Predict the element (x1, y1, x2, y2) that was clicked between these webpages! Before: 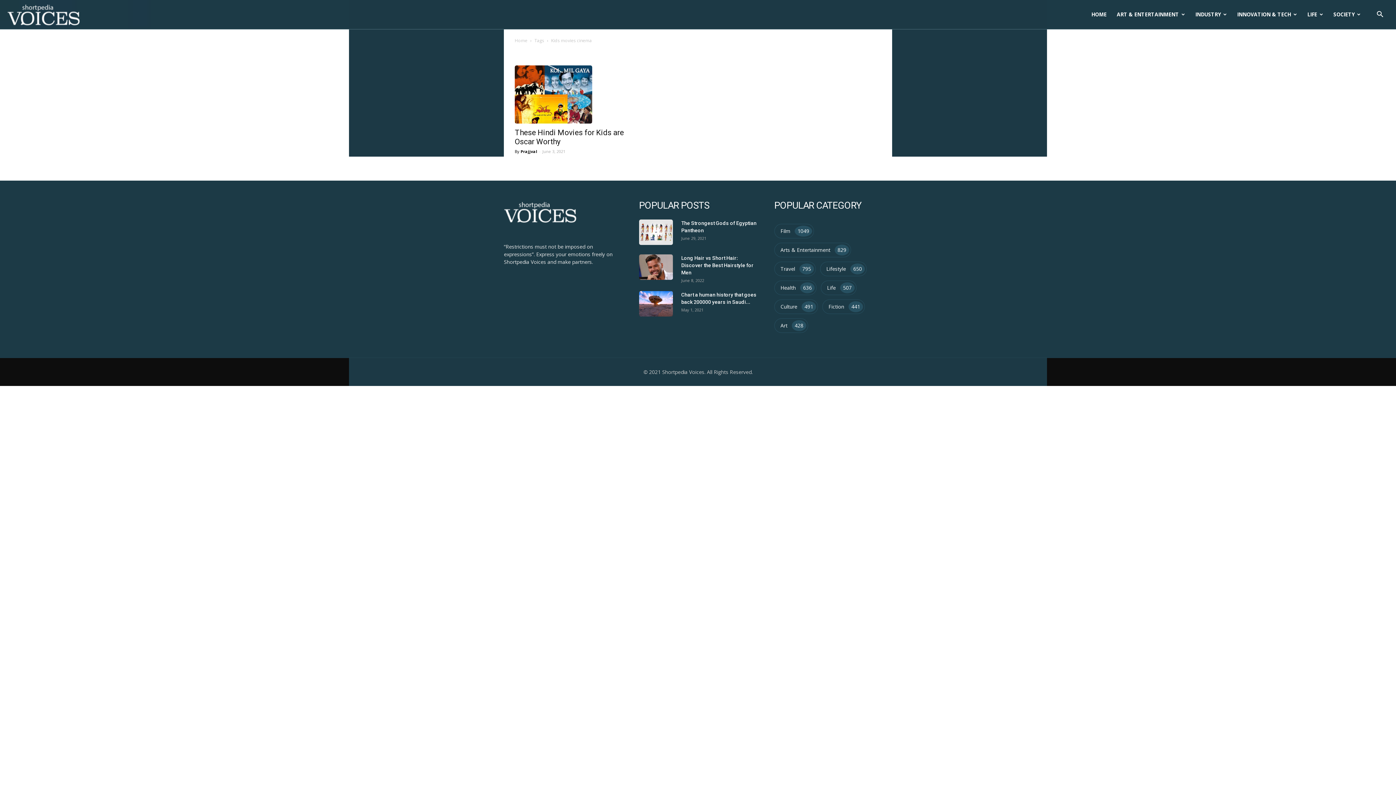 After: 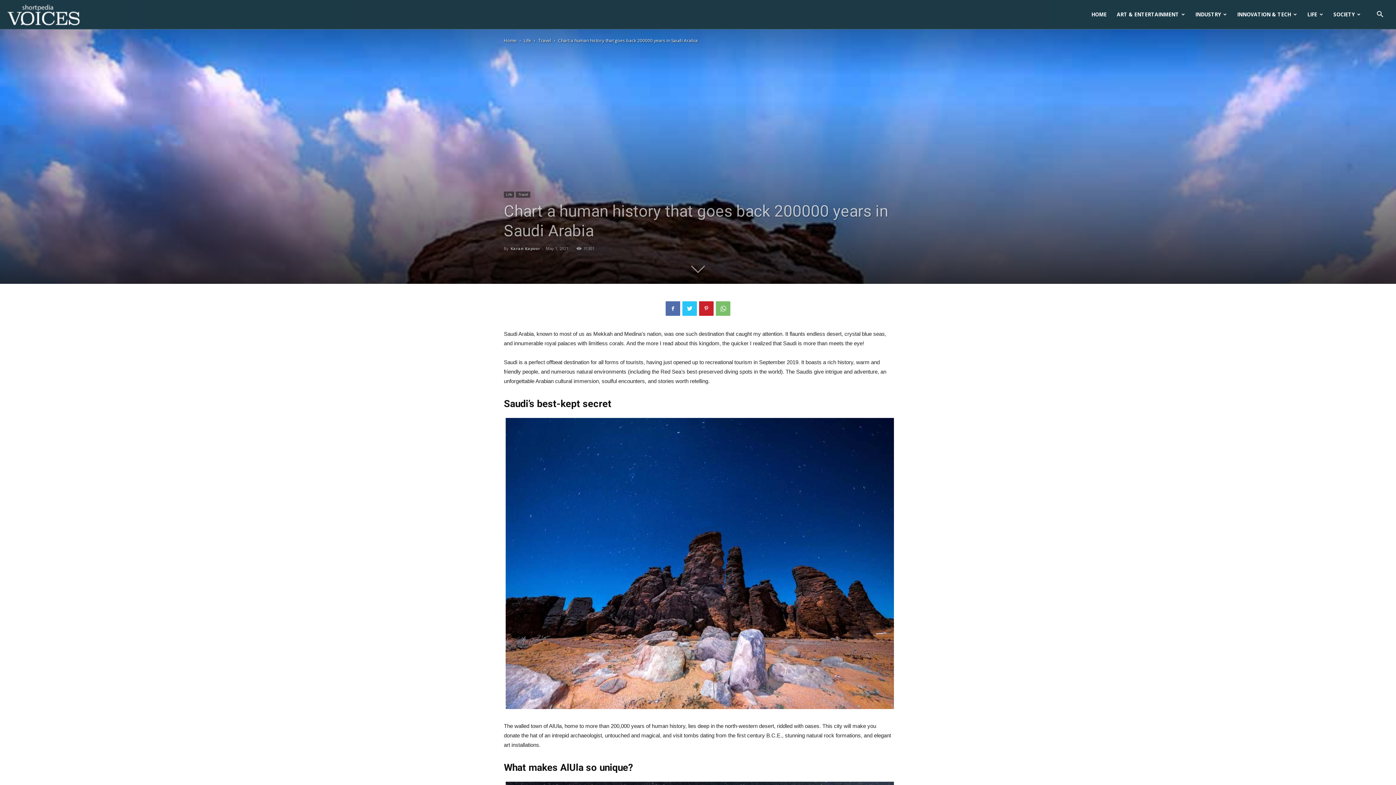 Action: bbox: (639, 291, 673, 316)